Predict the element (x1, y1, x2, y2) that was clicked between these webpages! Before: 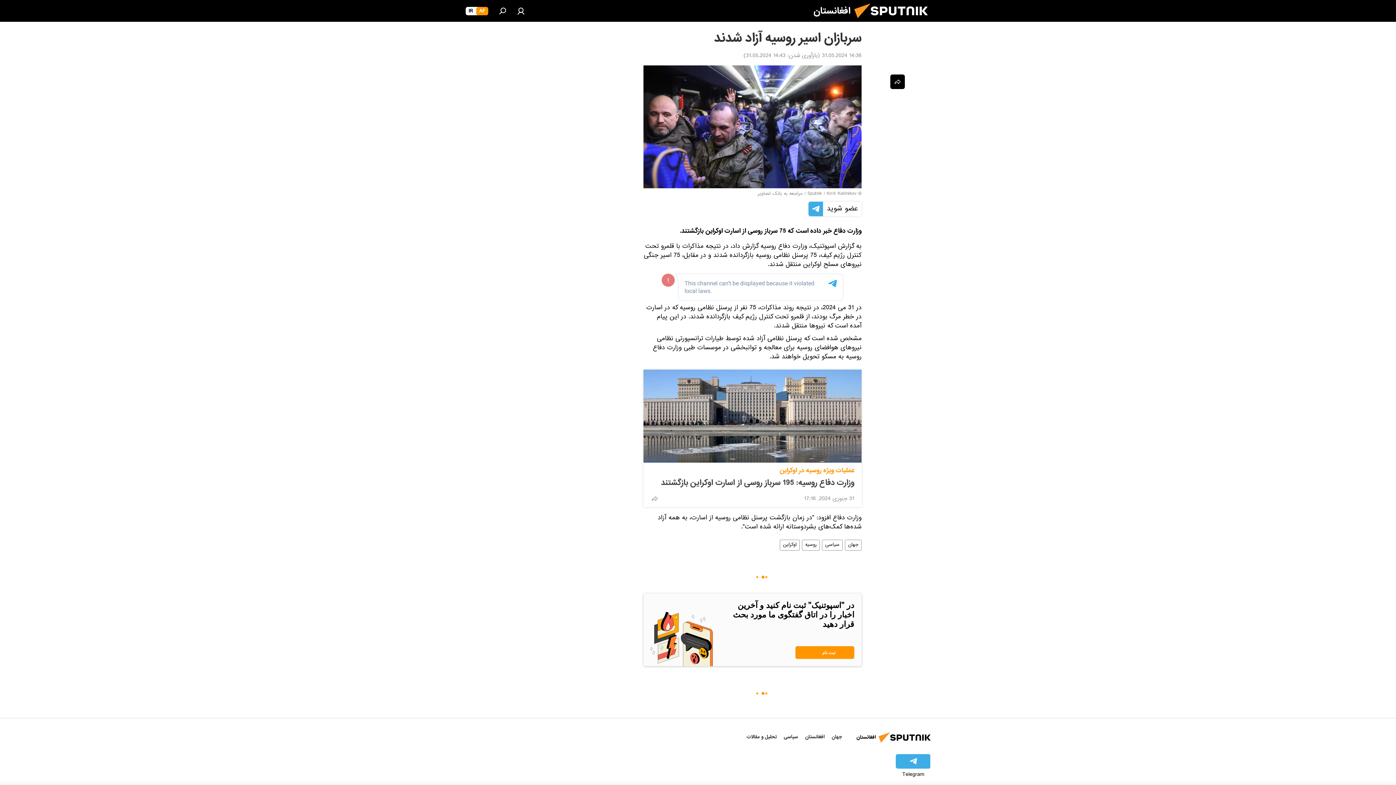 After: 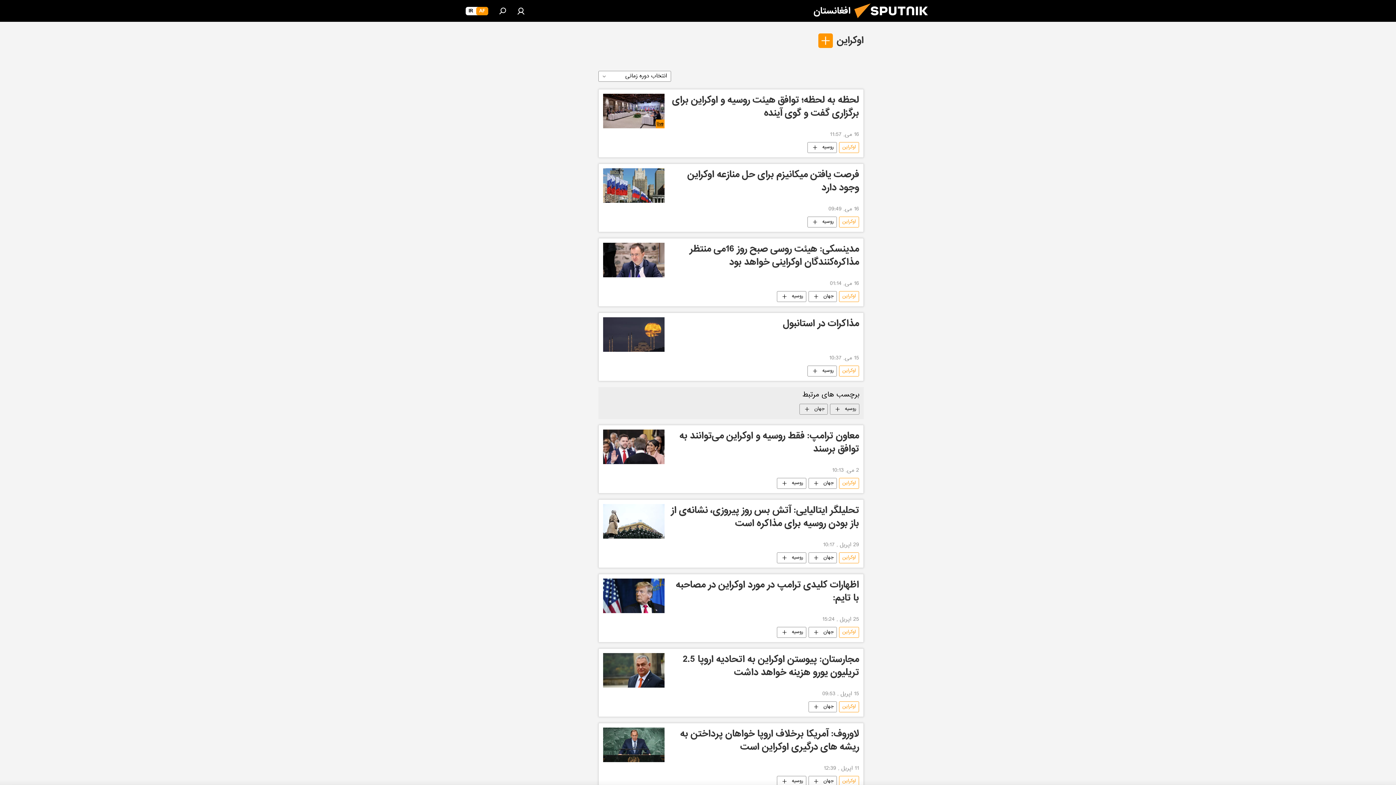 Action: label: اوکراین bbox: (780, 539, 799, 550)